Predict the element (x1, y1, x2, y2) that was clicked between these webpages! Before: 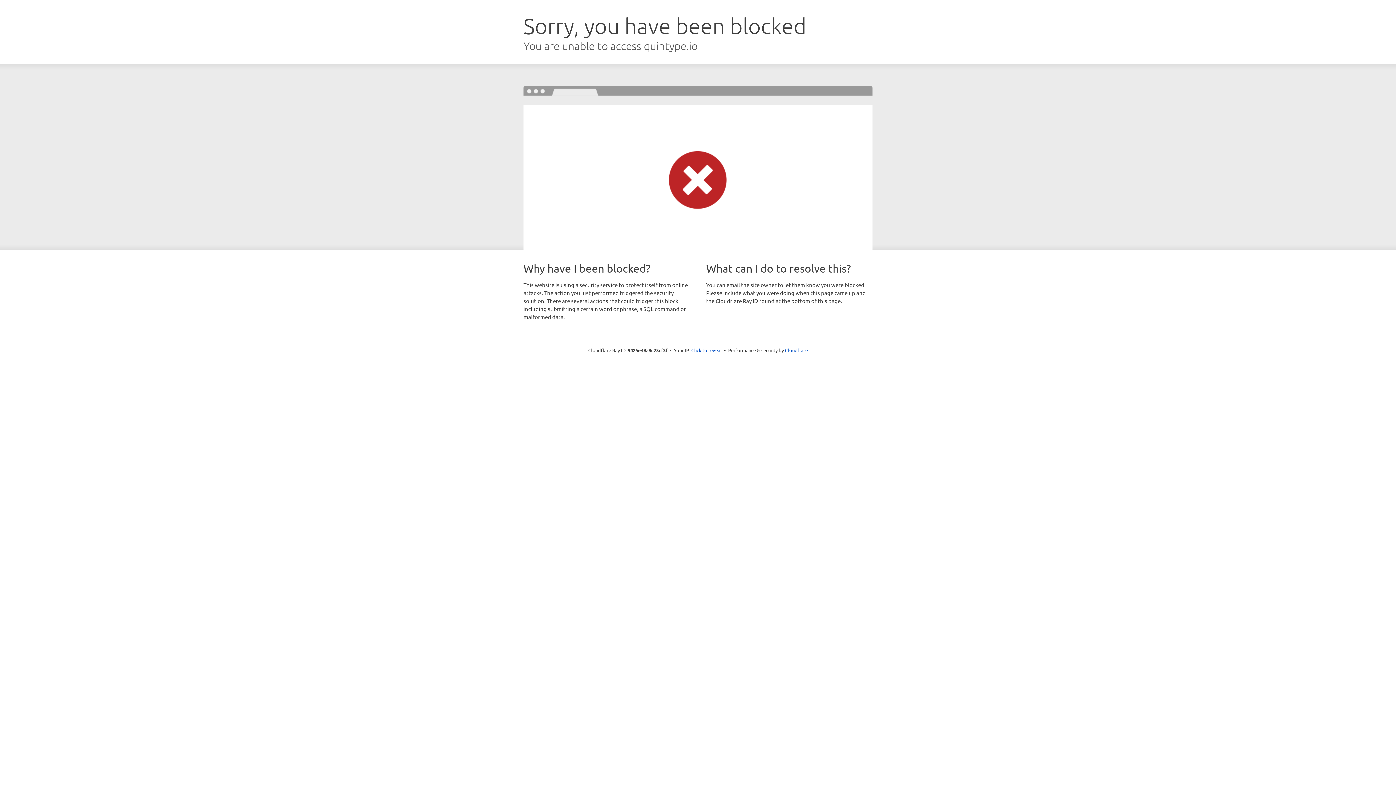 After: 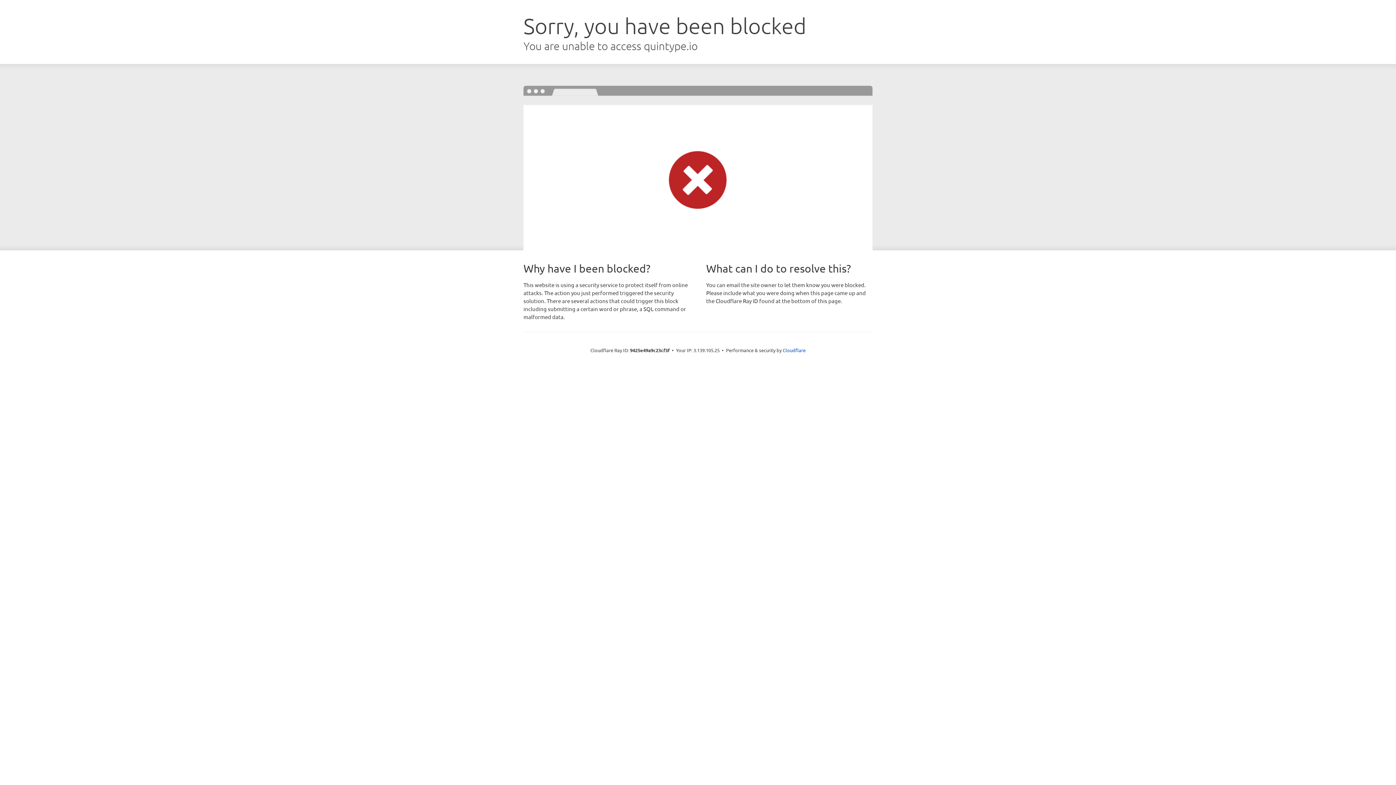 Action: bbox: (691, 346, 722, 353) label: Click to reveal